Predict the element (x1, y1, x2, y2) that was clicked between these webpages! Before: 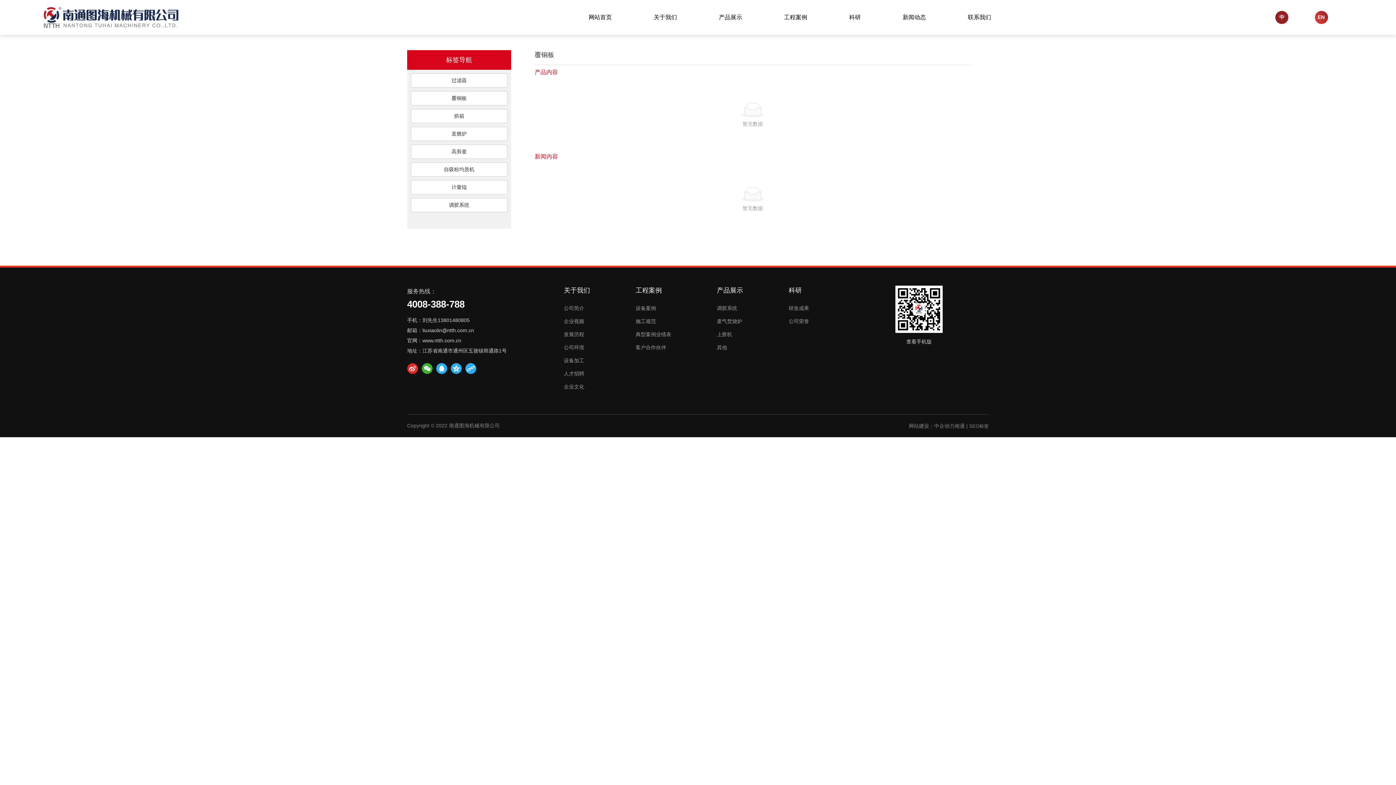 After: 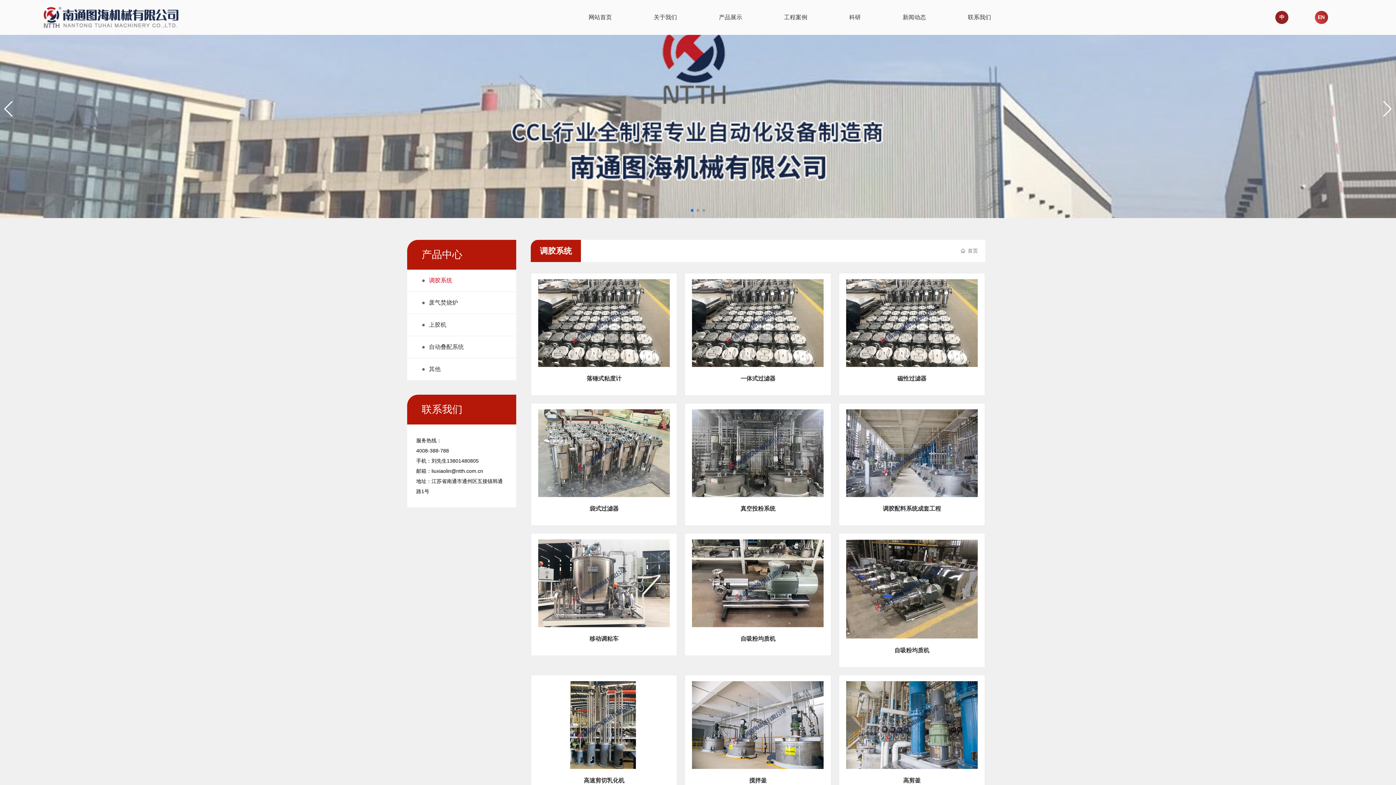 Action: label: 调胶系统 bbox: (717, 304, 778, 312)